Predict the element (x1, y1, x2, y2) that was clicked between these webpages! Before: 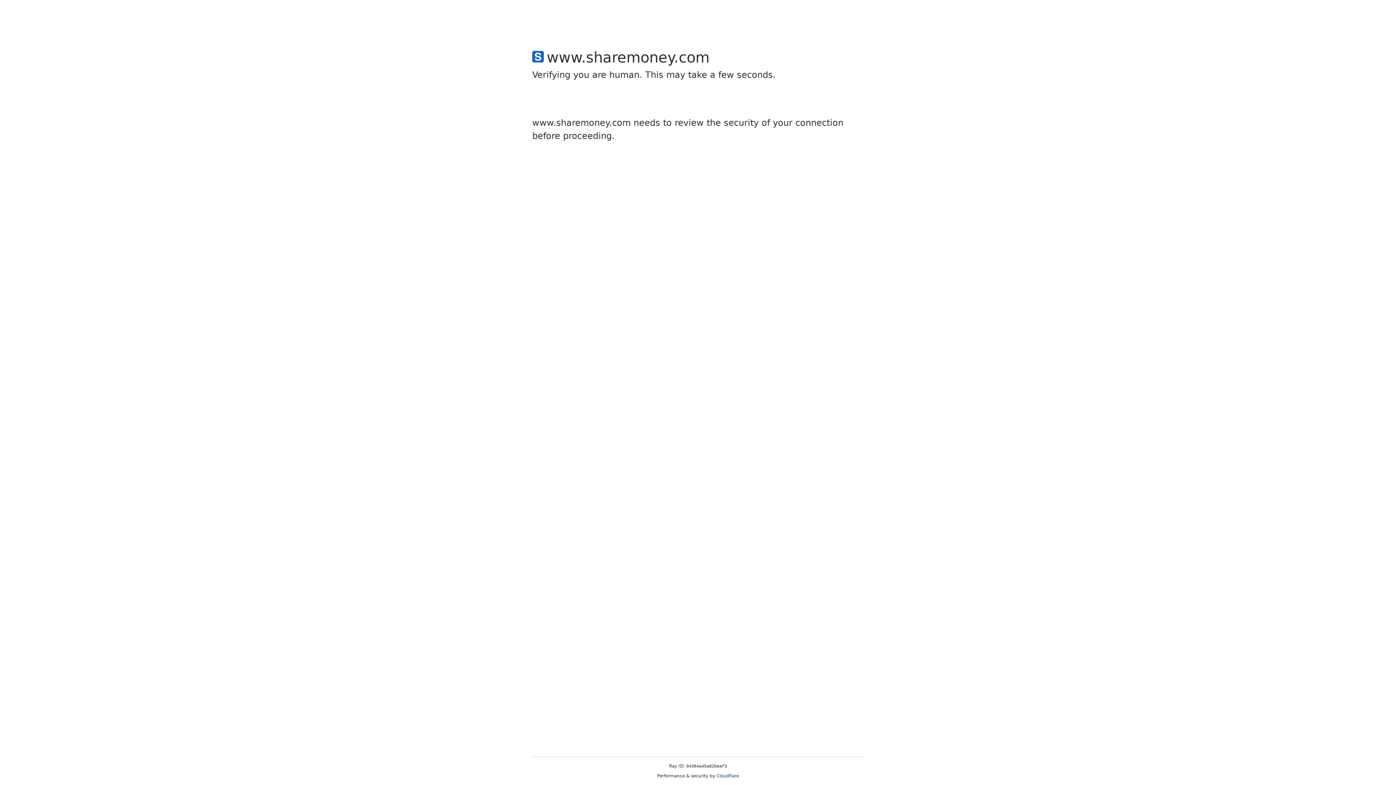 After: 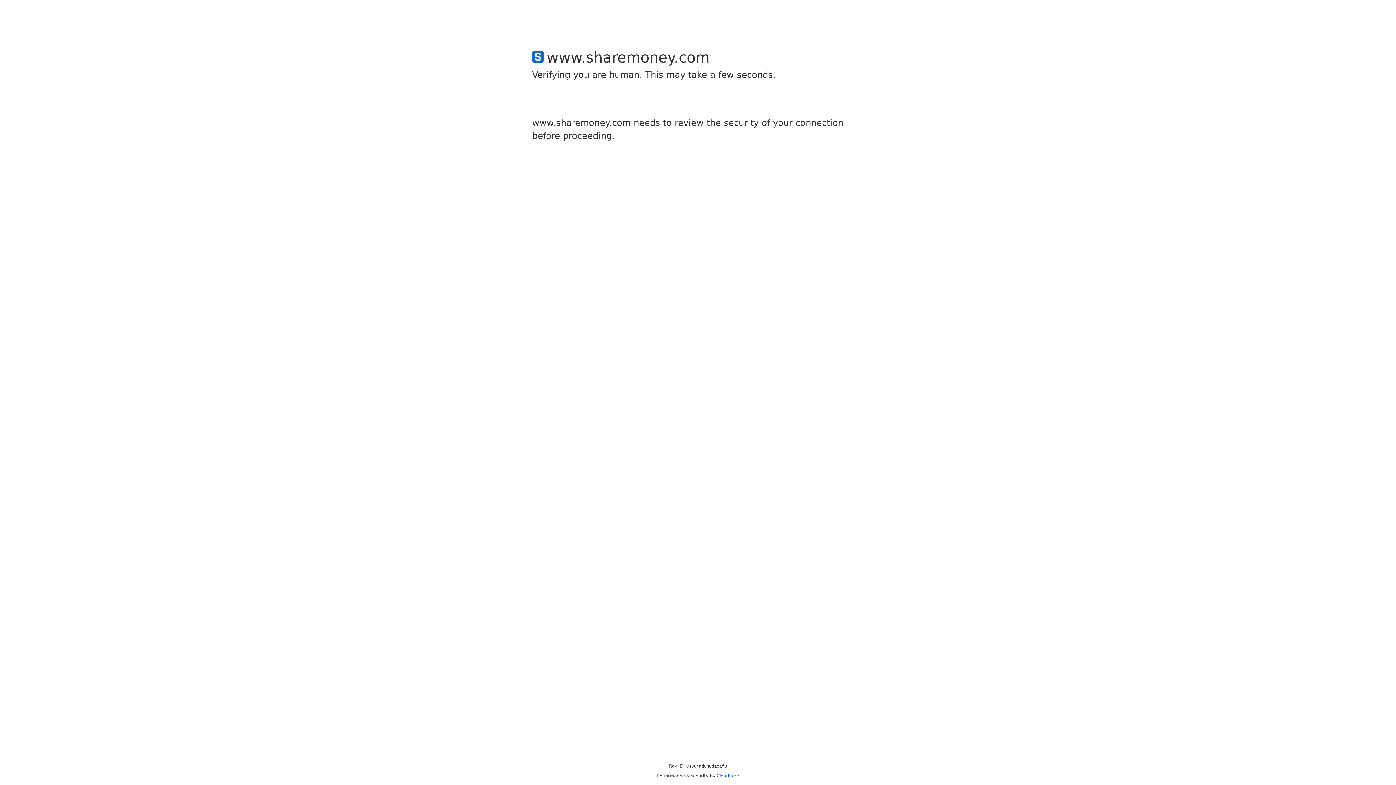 Action: label: Cloudflare bbox: (716, 773, 739, 778)